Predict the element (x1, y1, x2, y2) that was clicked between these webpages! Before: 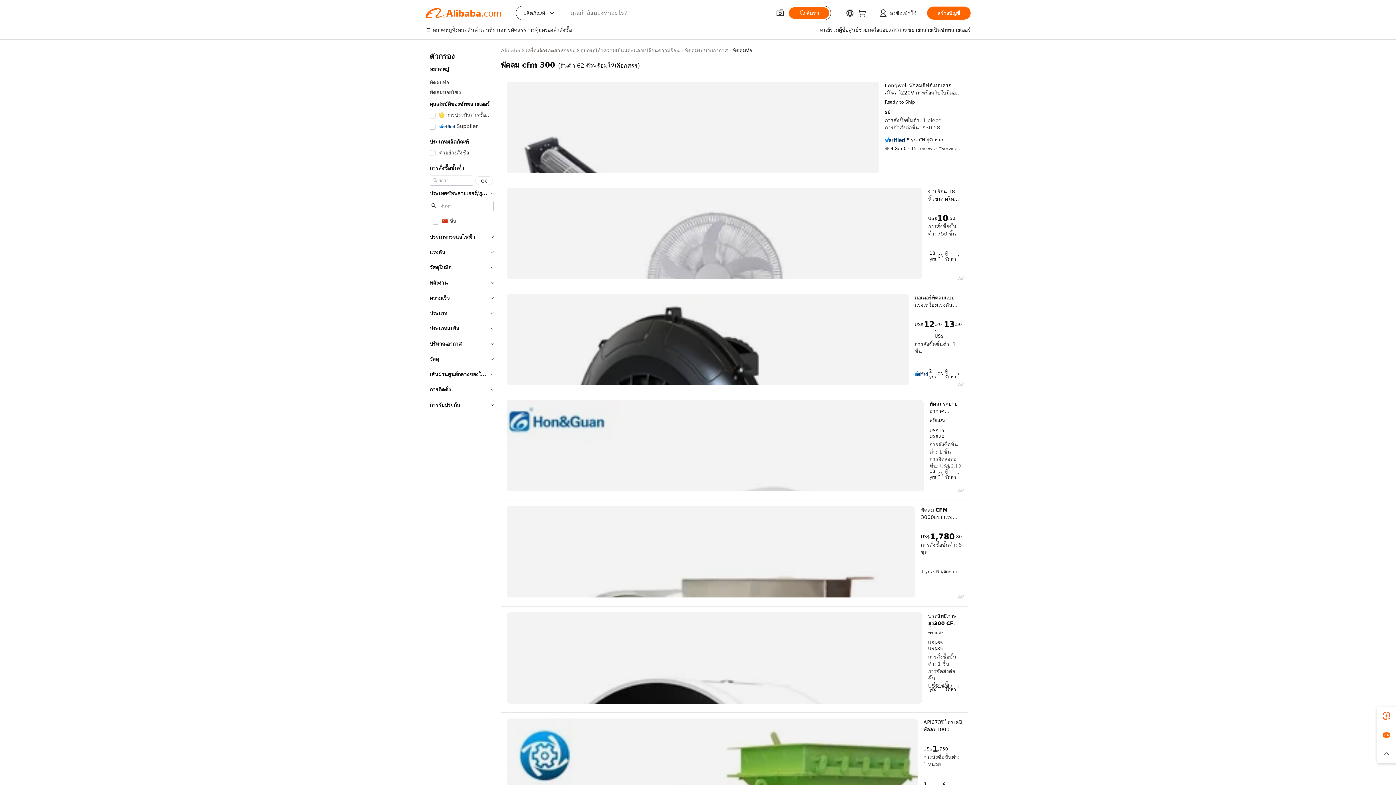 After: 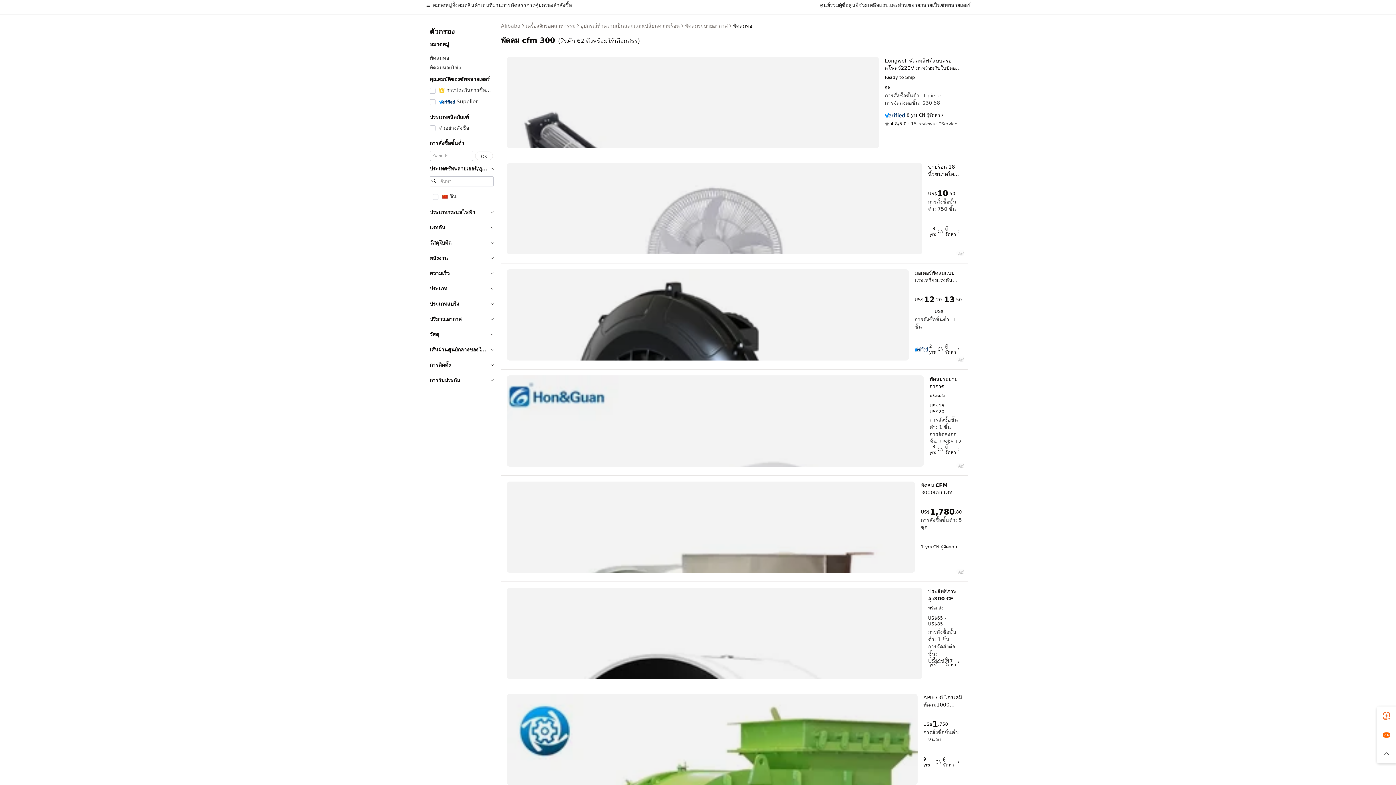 Action: bbox: (506, 718, 917, 810)